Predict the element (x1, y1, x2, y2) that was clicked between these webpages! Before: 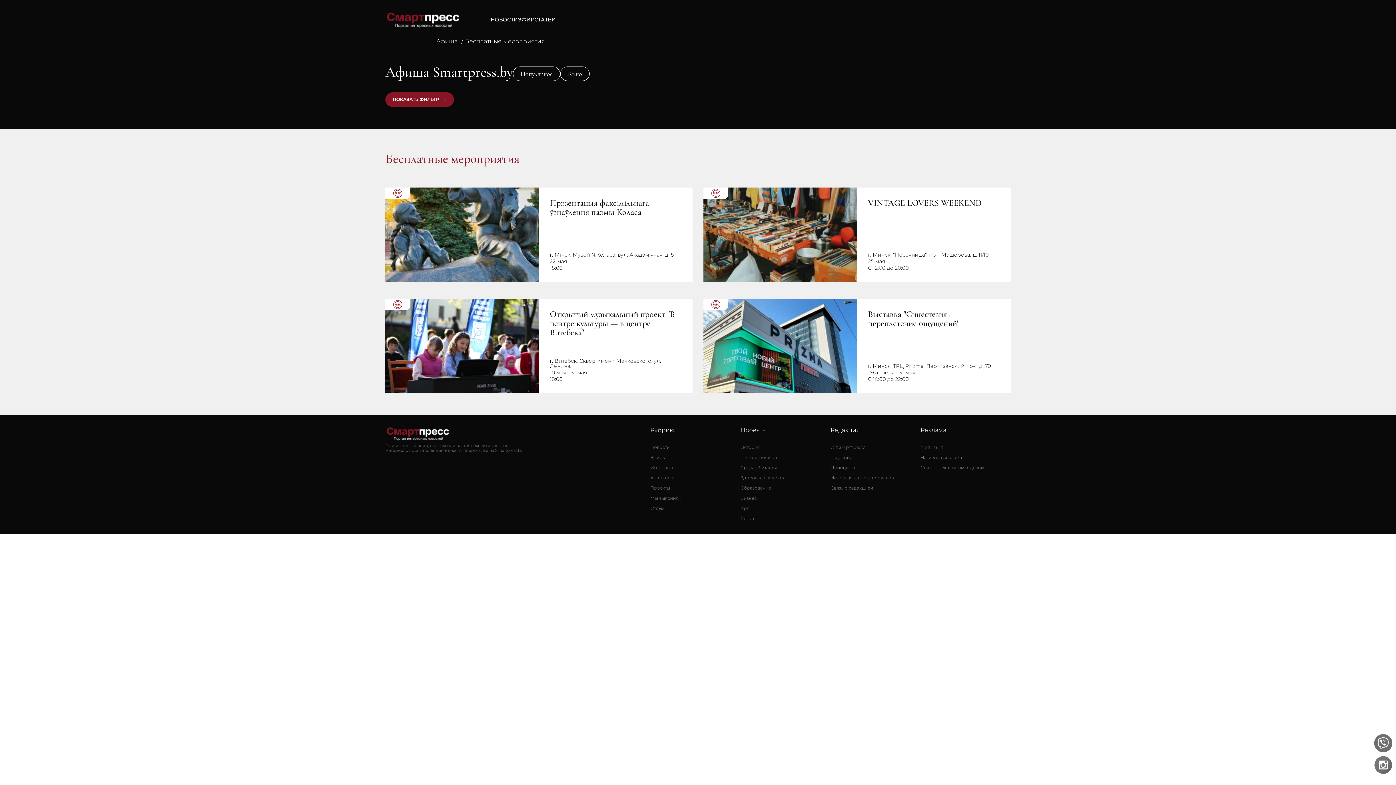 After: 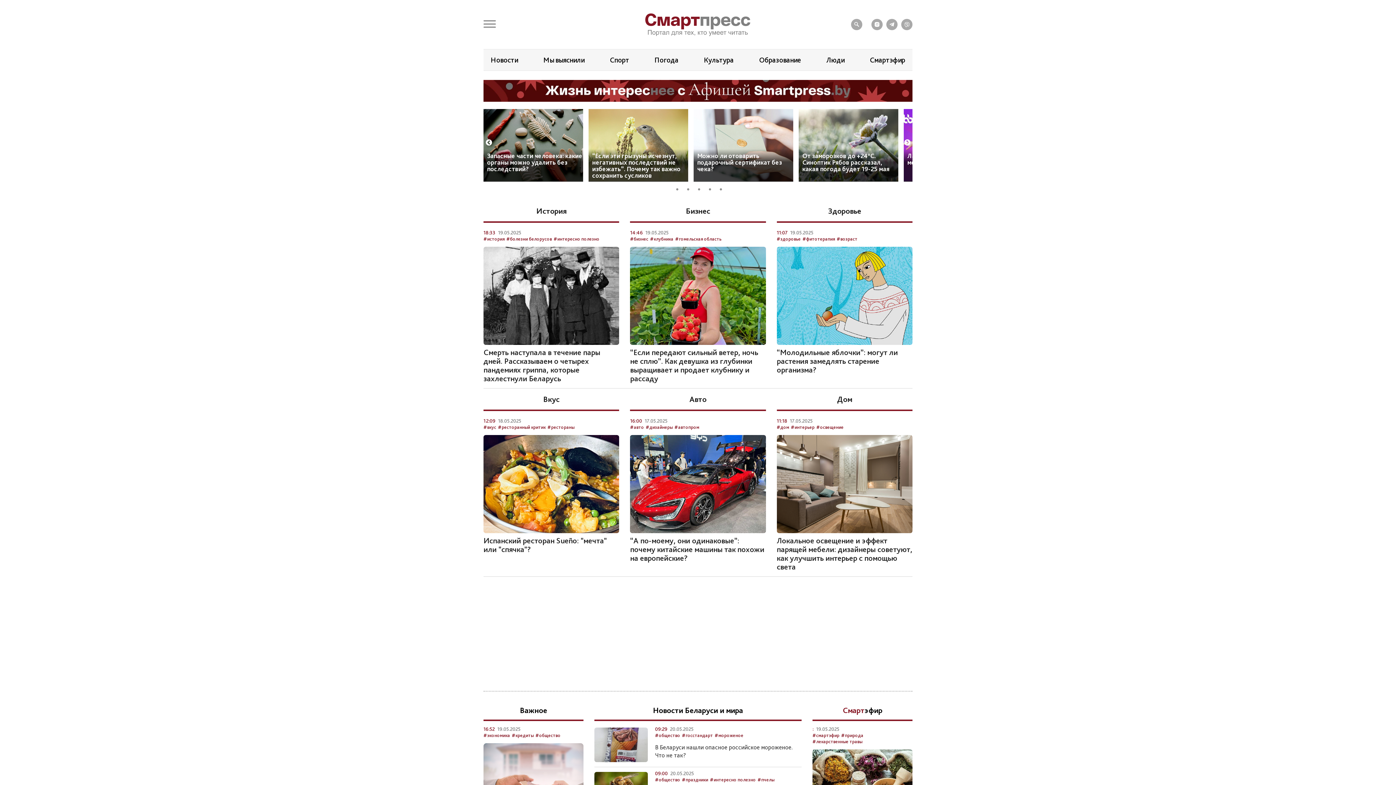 Action: bbox: (385, 426, 450, 442)